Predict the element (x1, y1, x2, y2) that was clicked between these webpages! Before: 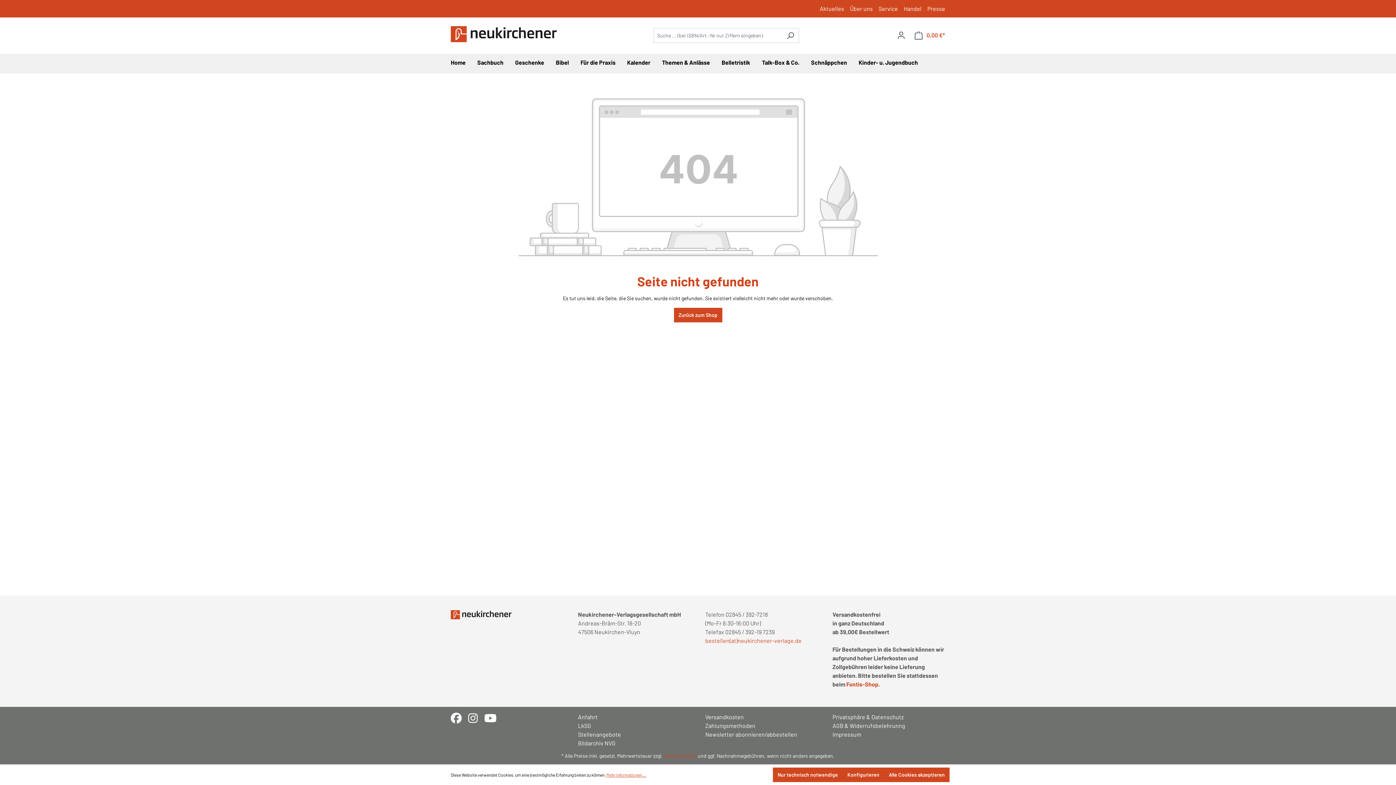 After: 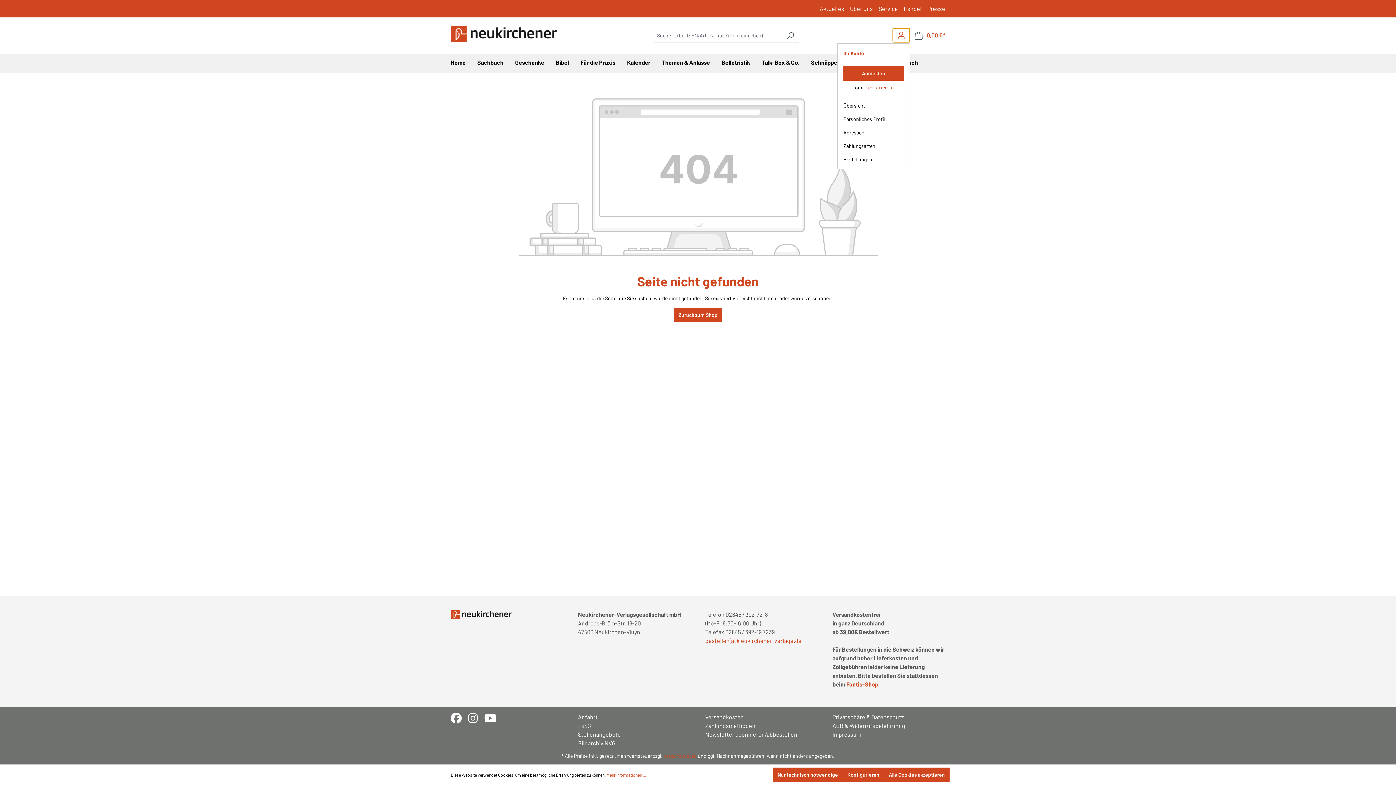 Action: label: Ihr Konto bbox: (892, 28, 910, 42)